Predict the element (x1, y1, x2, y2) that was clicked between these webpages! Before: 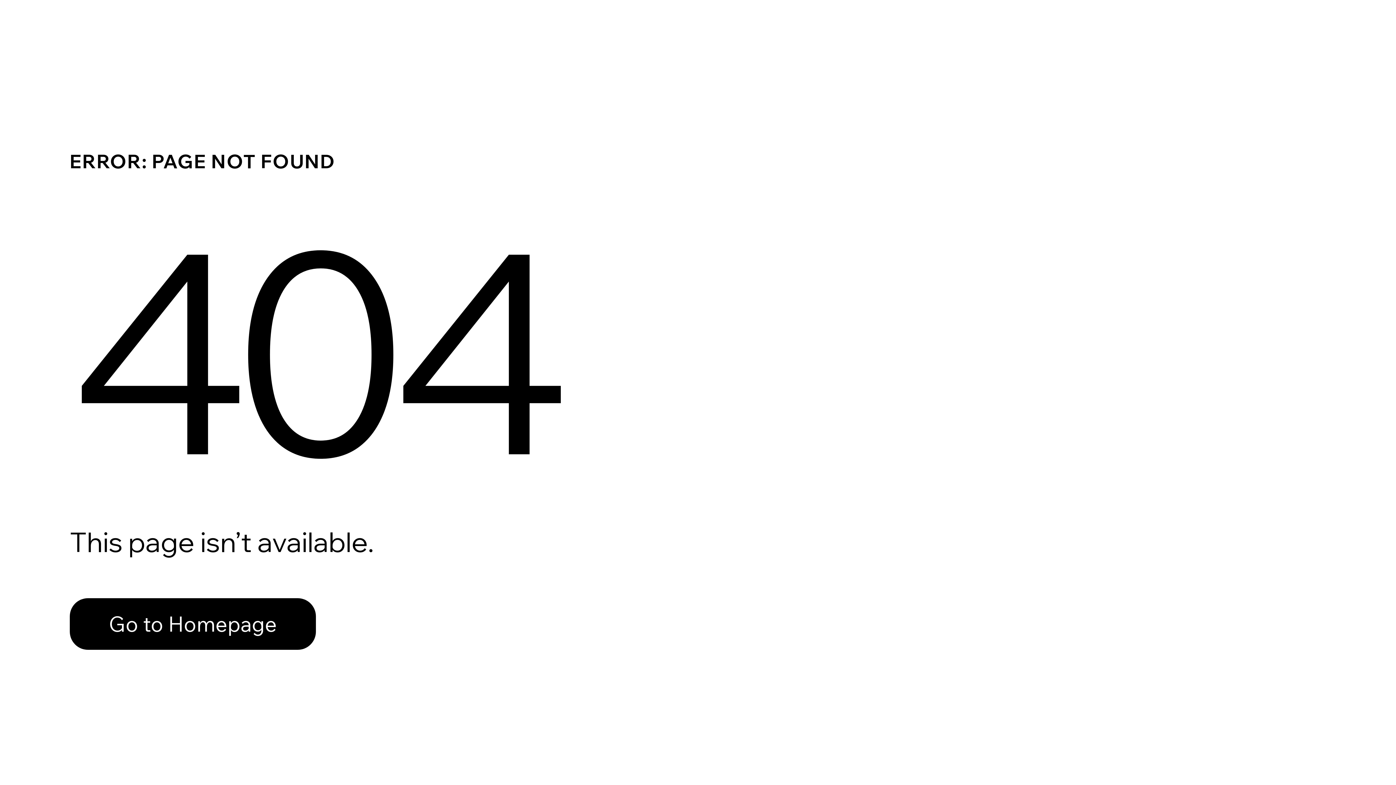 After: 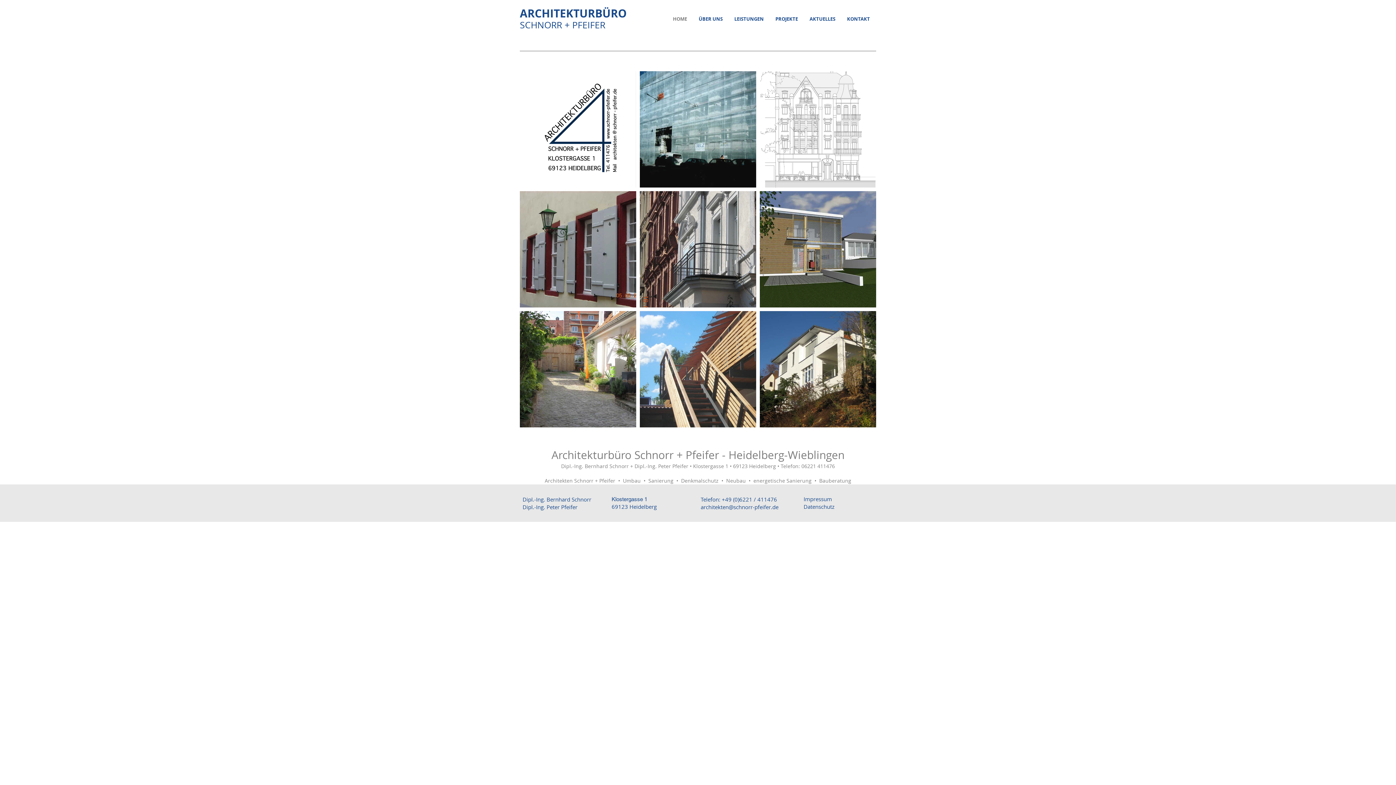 Action: label: Go to Homepage bbox: (69, 598, 316, 650)